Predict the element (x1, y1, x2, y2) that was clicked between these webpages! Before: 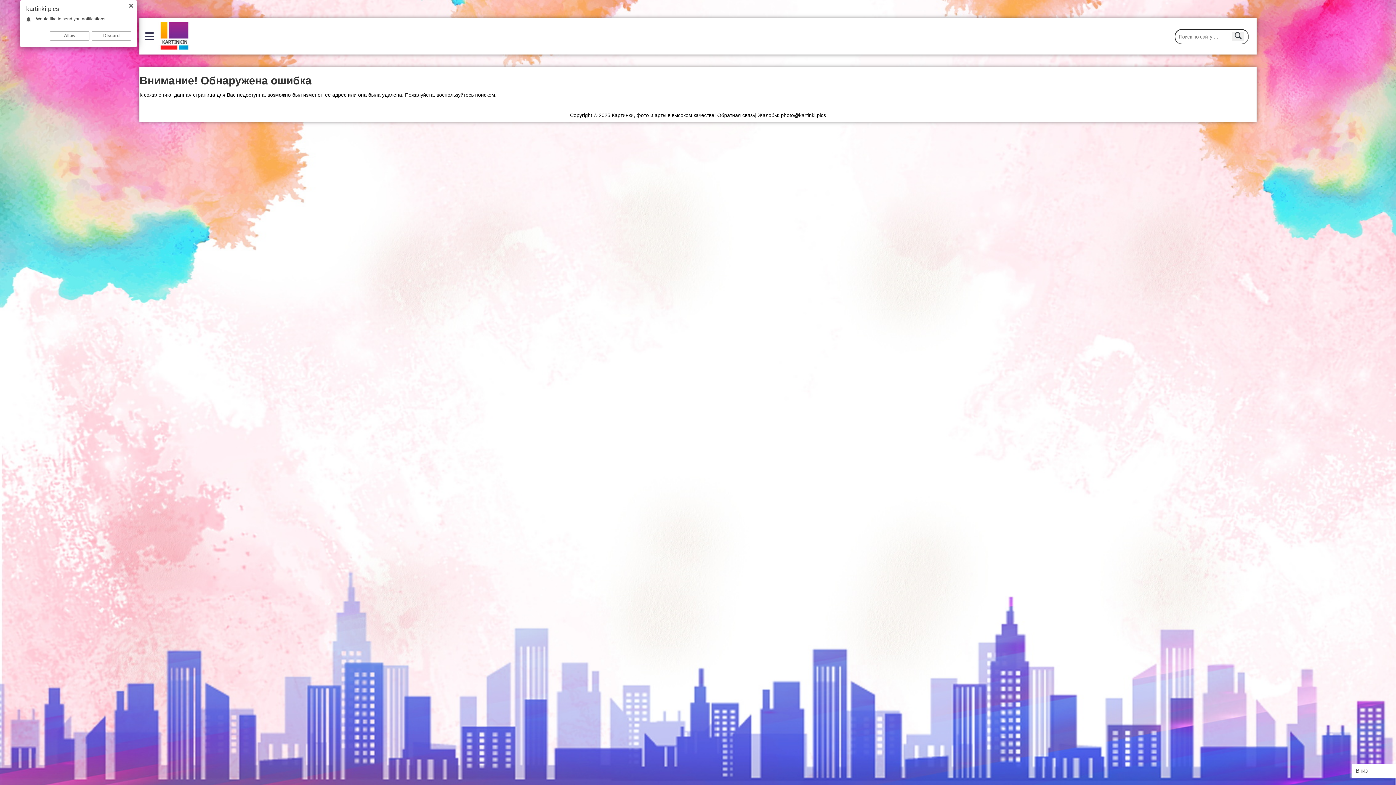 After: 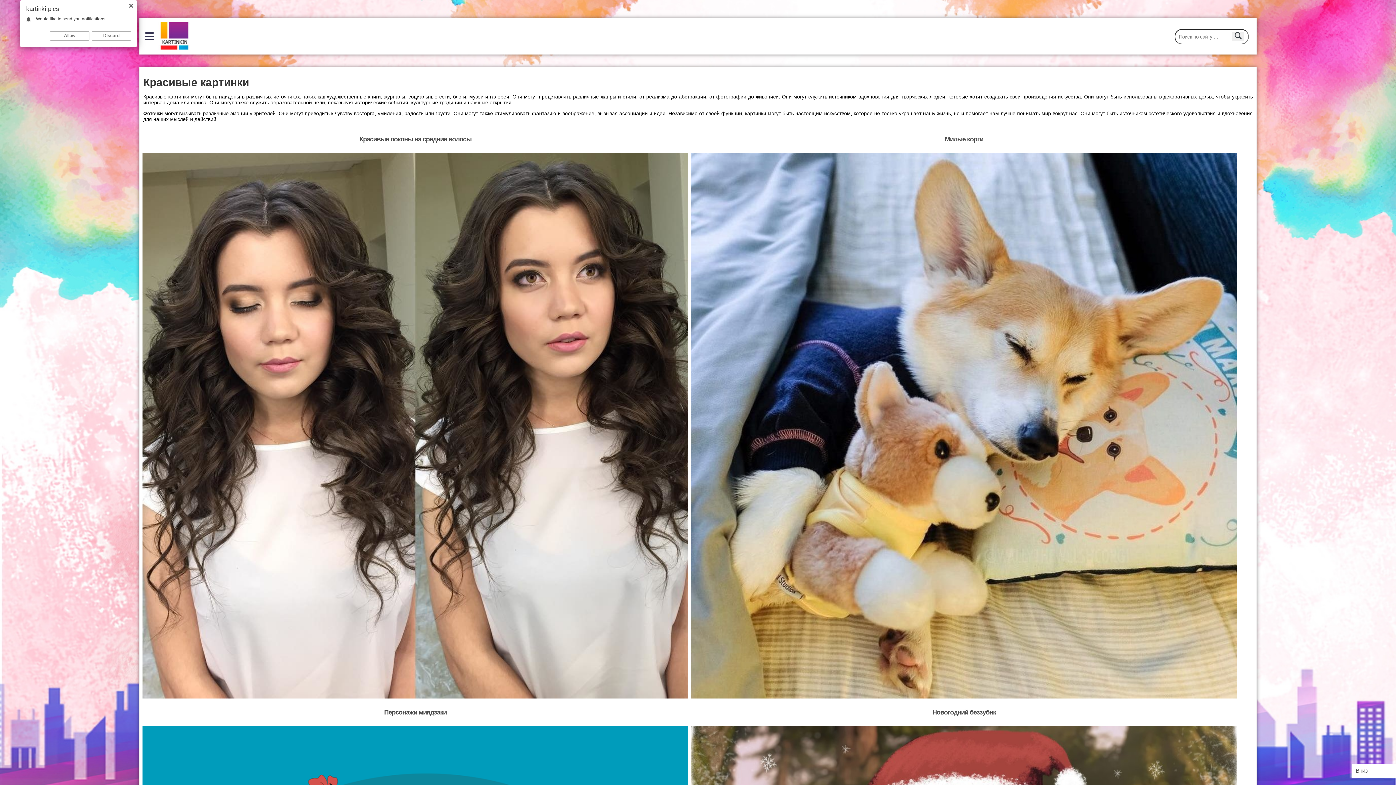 Action: bbox: (157, 45, 191, 51)